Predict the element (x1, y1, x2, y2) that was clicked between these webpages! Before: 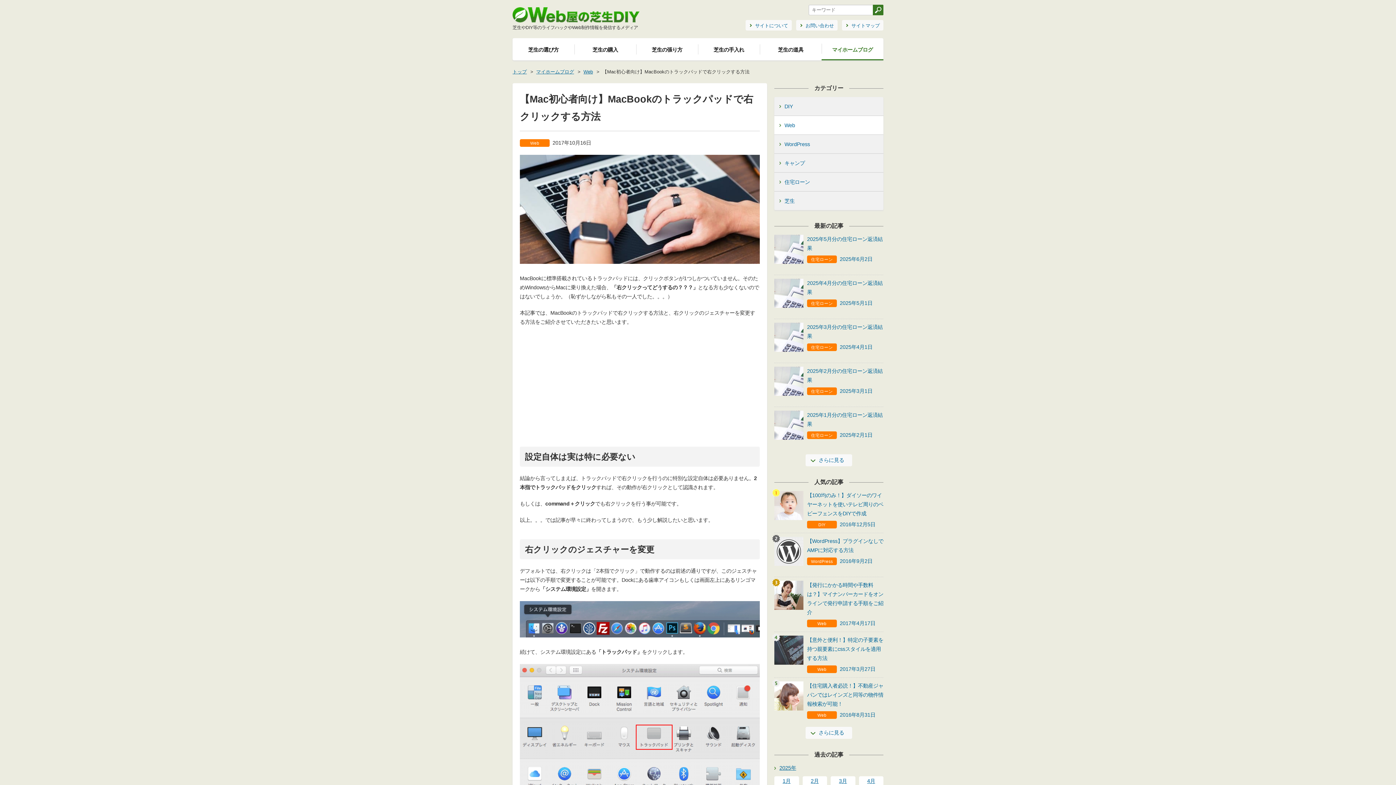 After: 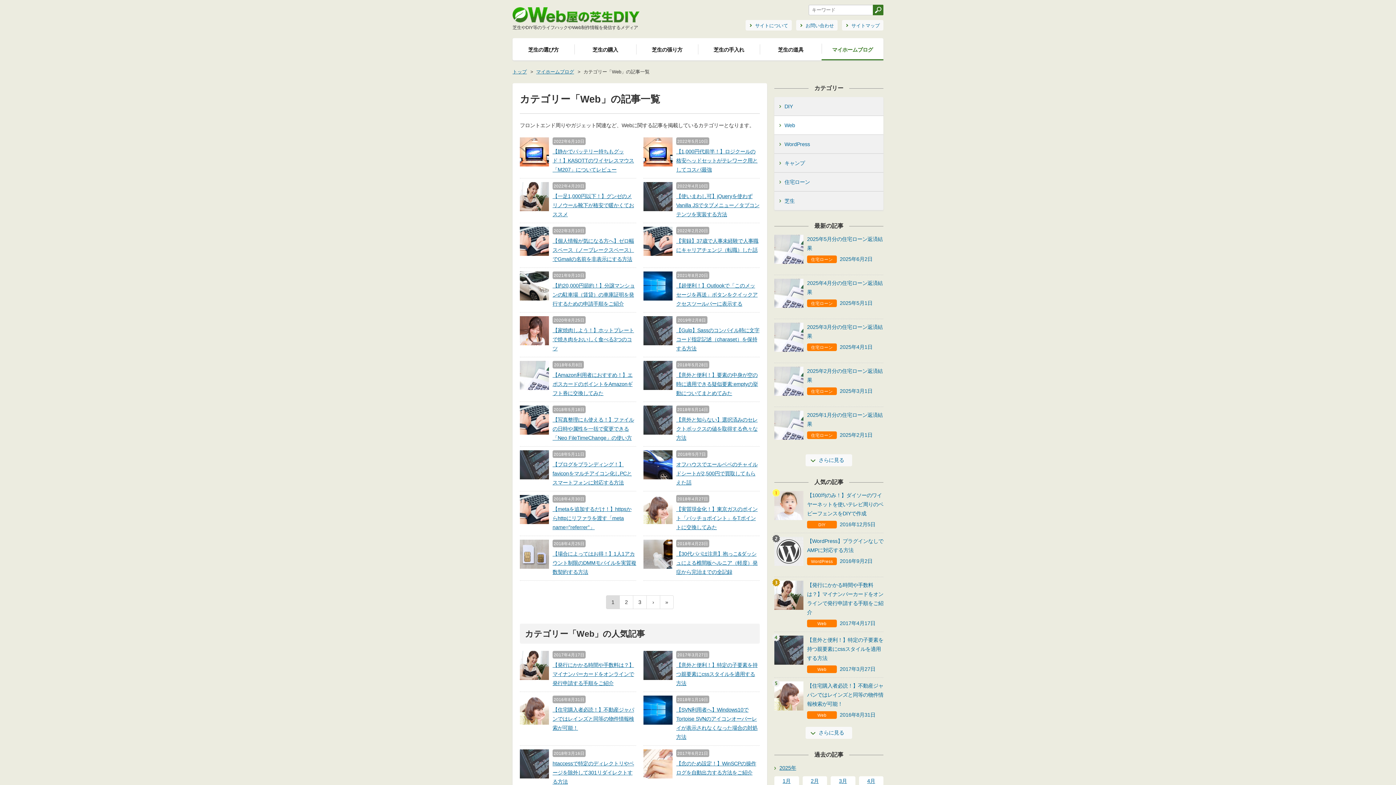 Action: bbox: (583, 69, 593, 74) label: Web